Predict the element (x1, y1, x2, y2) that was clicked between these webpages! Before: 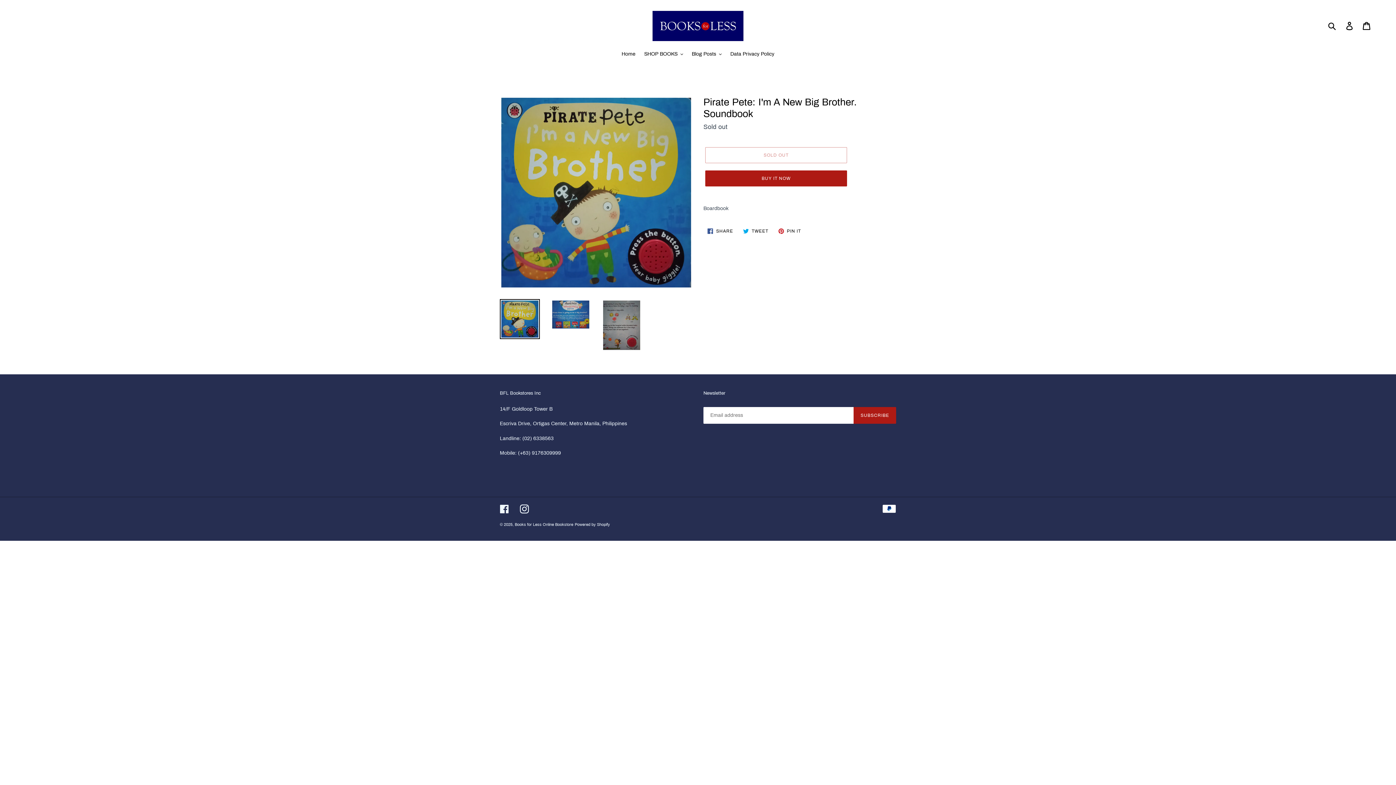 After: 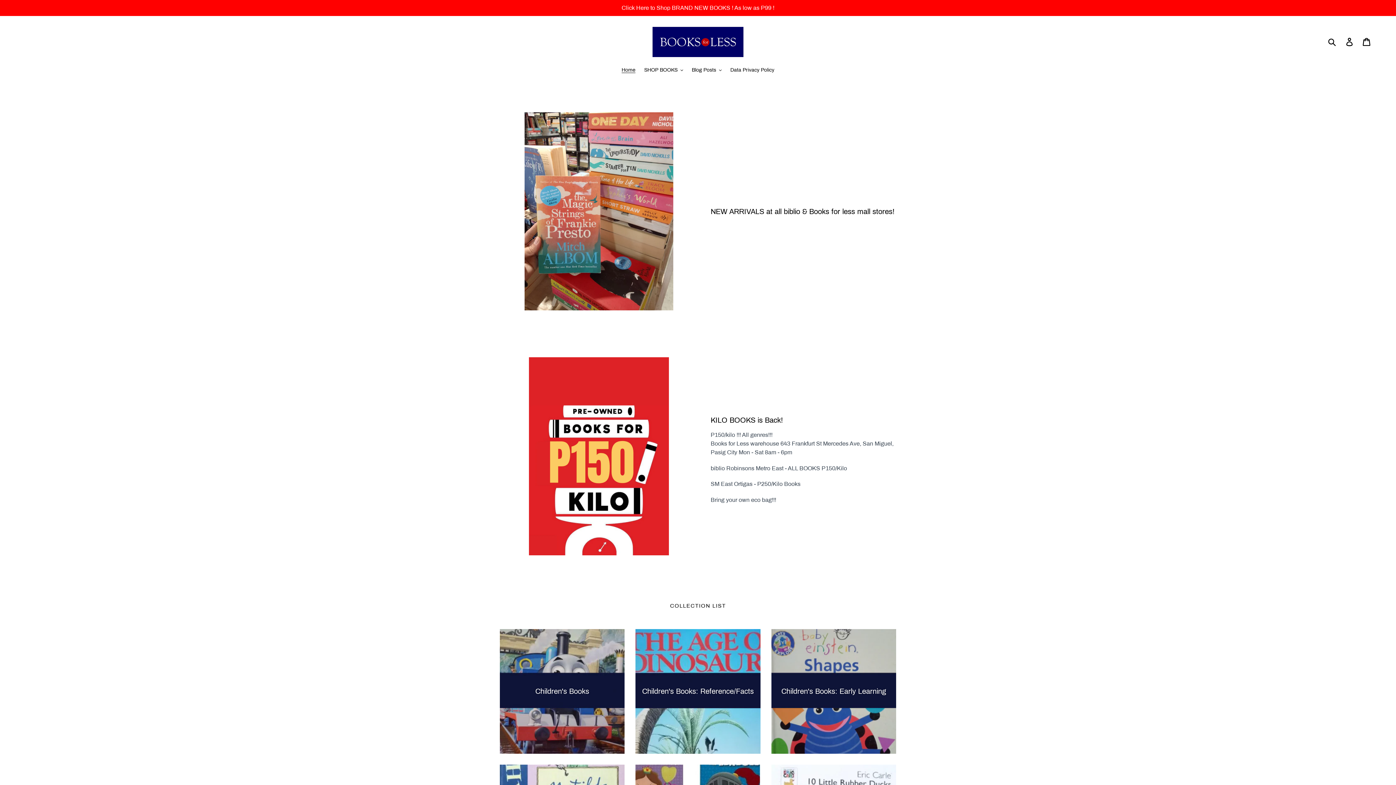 Action: bbox: (652, 10, 743, 41)